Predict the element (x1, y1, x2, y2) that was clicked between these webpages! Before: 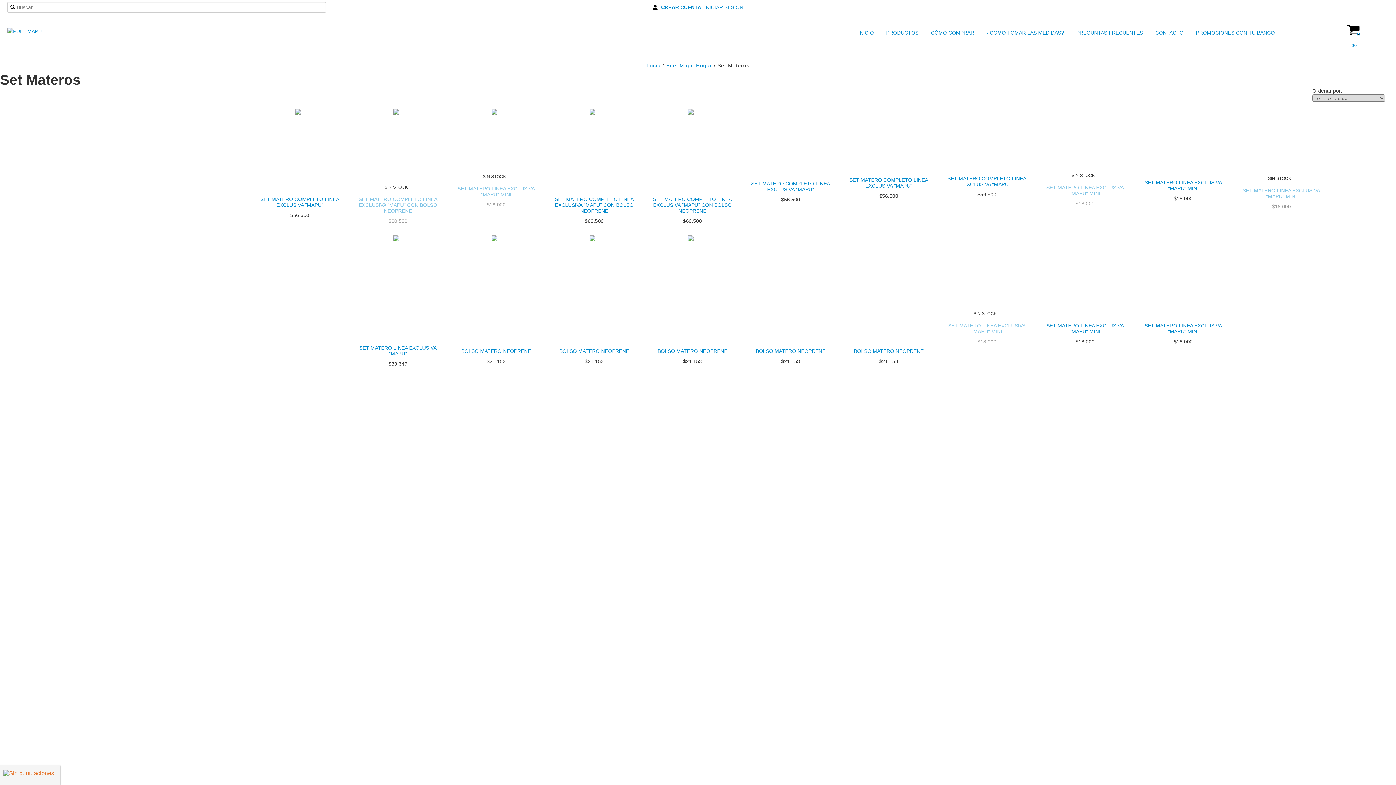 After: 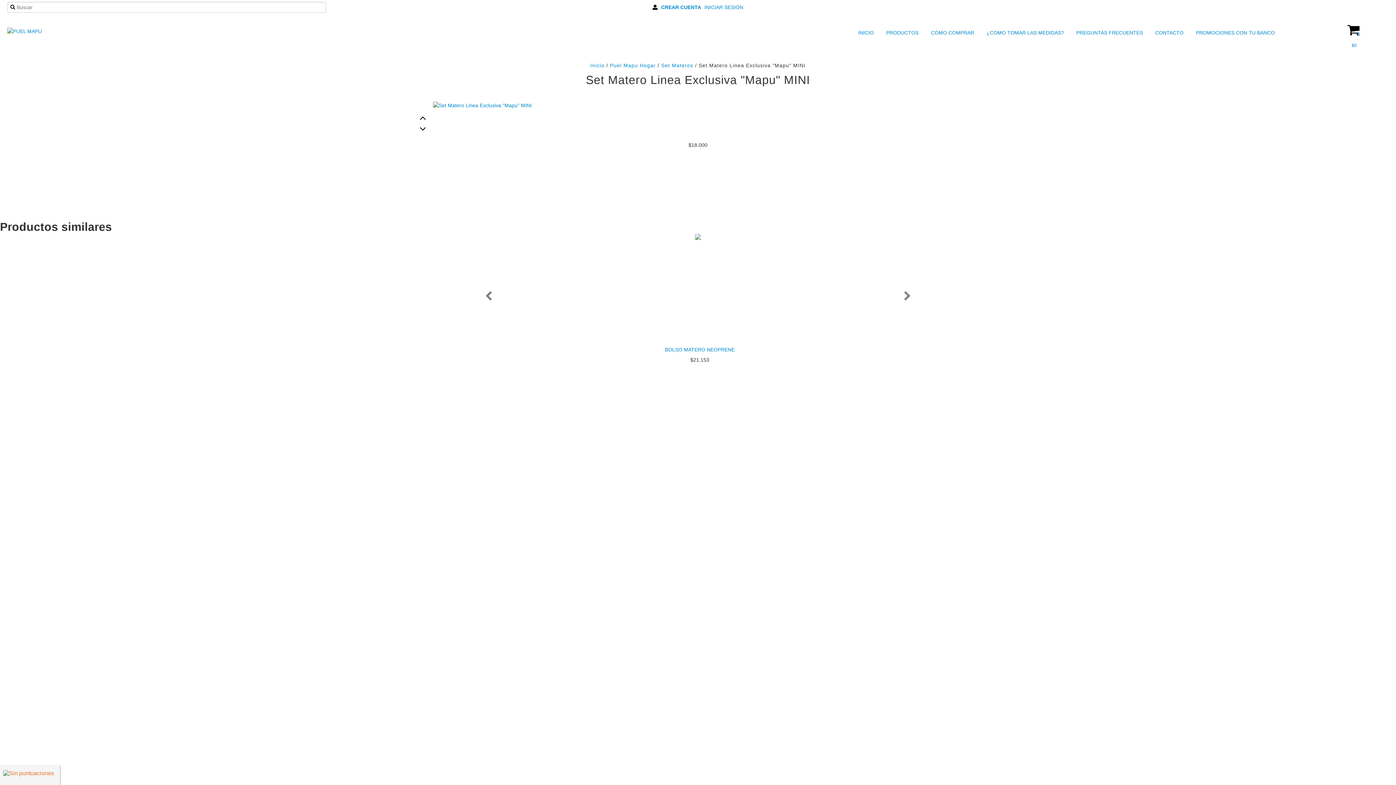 Action: bbox: (1043, 321, 1127, 336) label: SET MATERO LINEA EXCLUSIVA "MAPU" MINI